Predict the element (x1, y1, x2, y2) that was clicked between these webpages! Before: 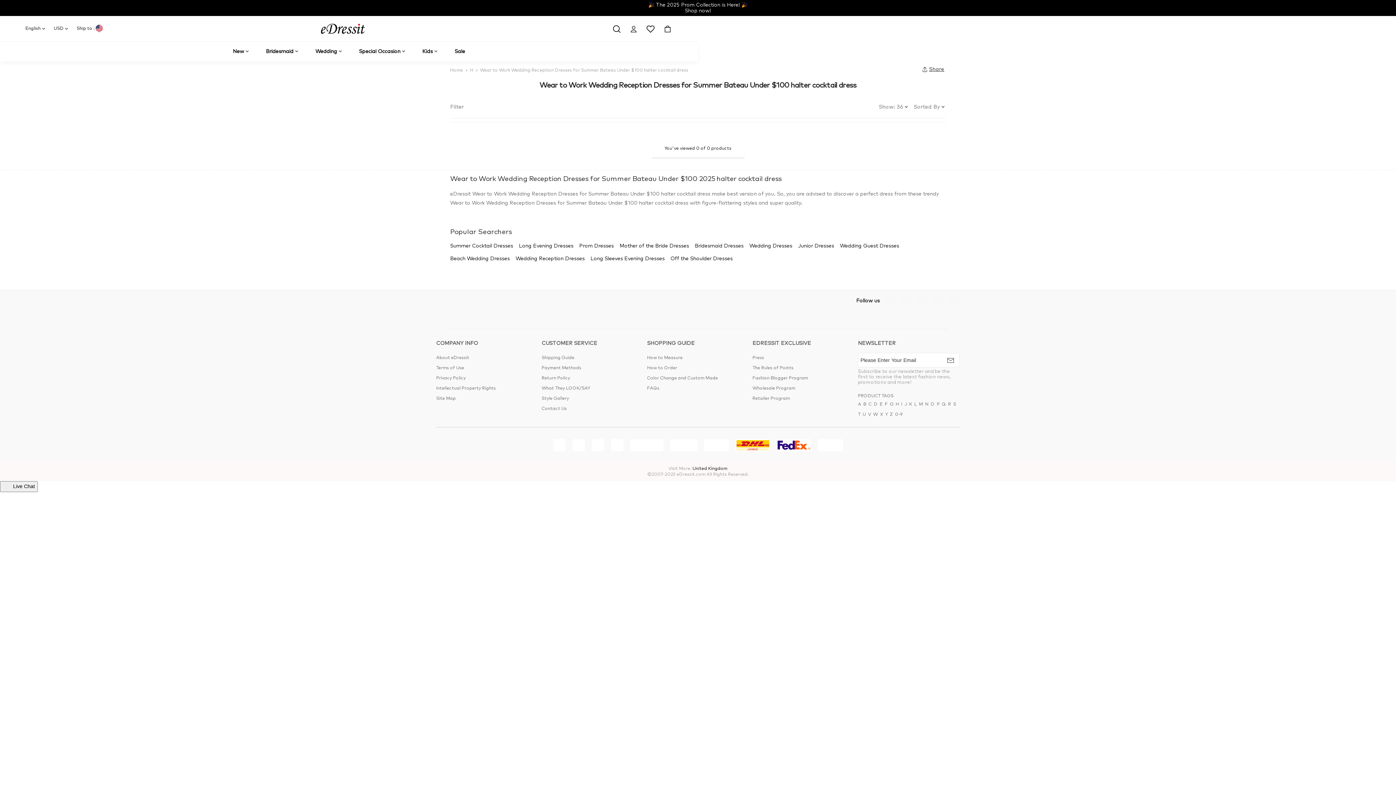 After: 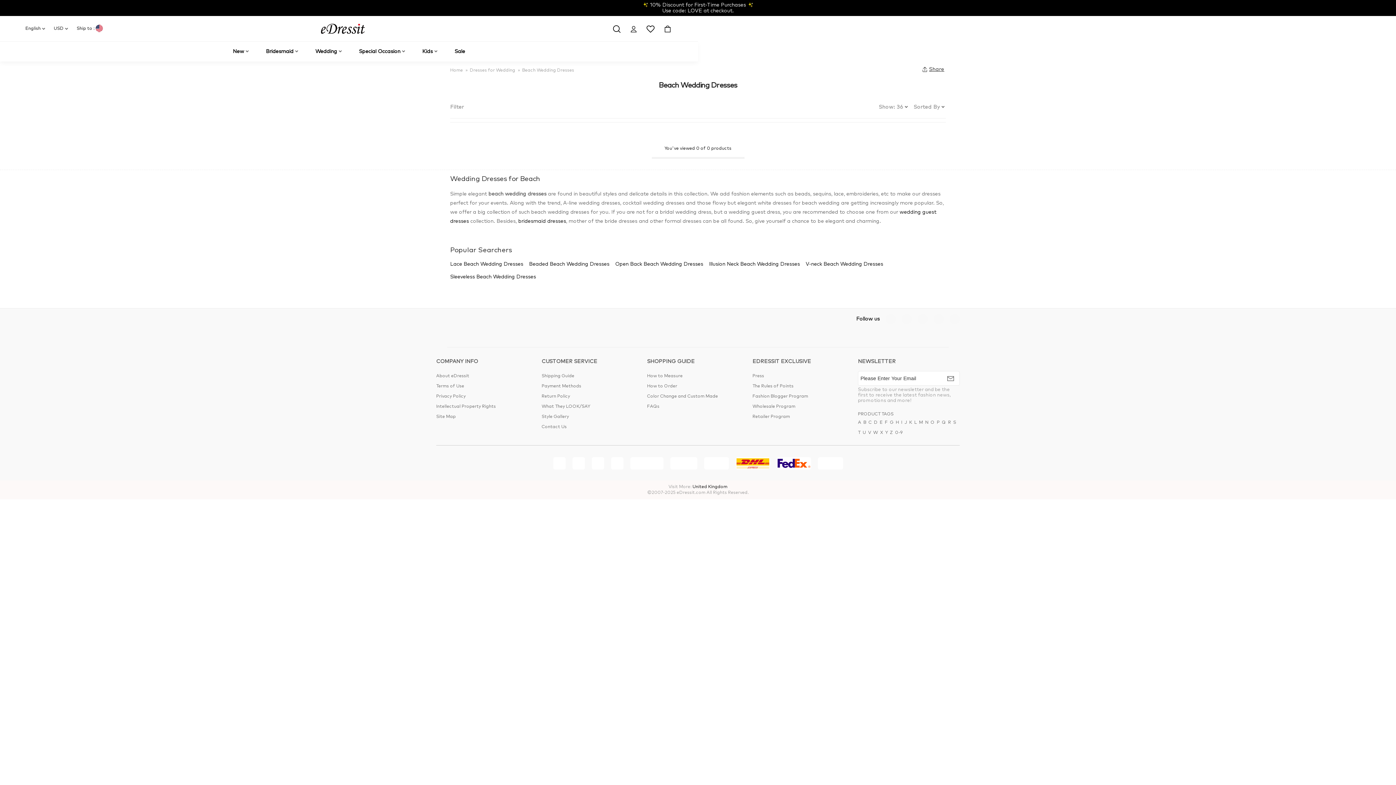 Action: label: Beach Wedding Dresses bbox: (450, 255, 509, 262)